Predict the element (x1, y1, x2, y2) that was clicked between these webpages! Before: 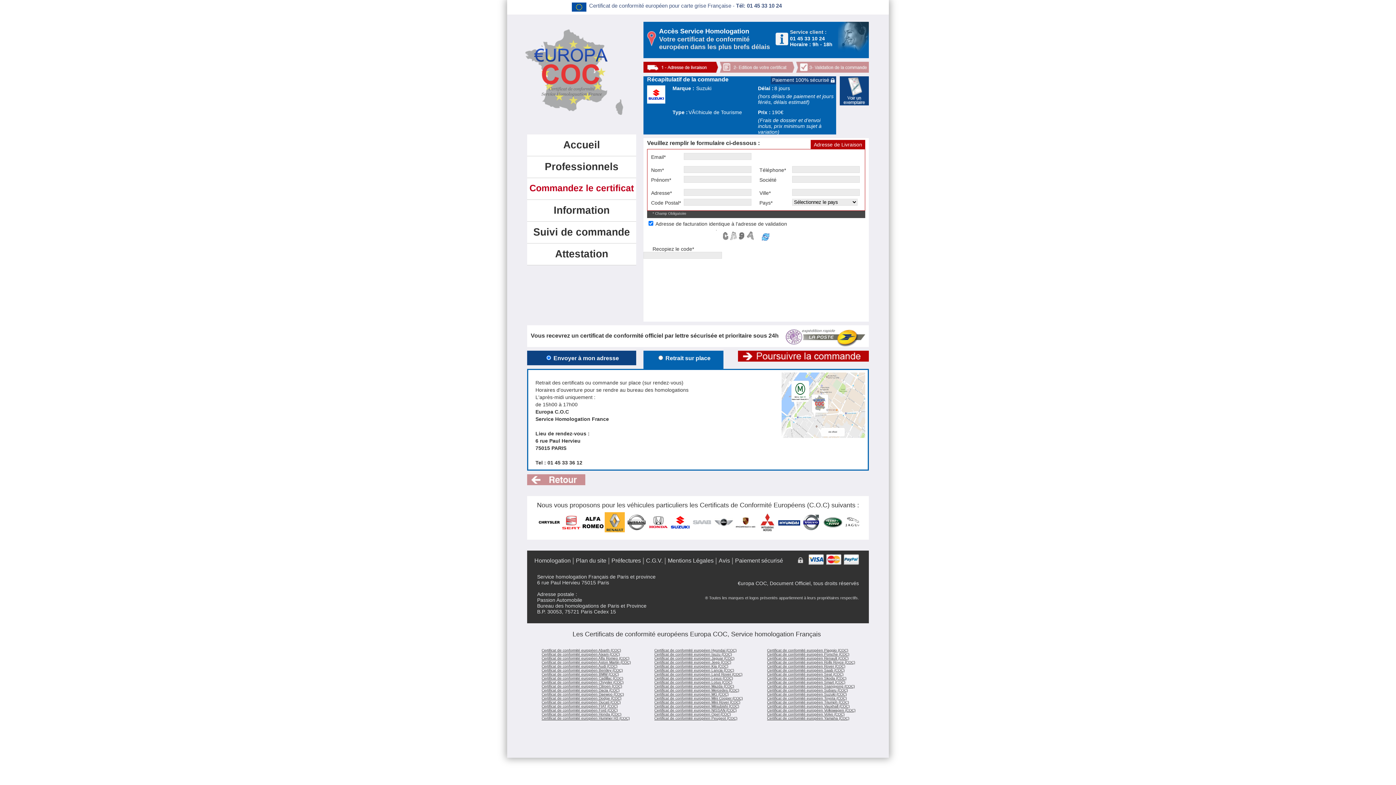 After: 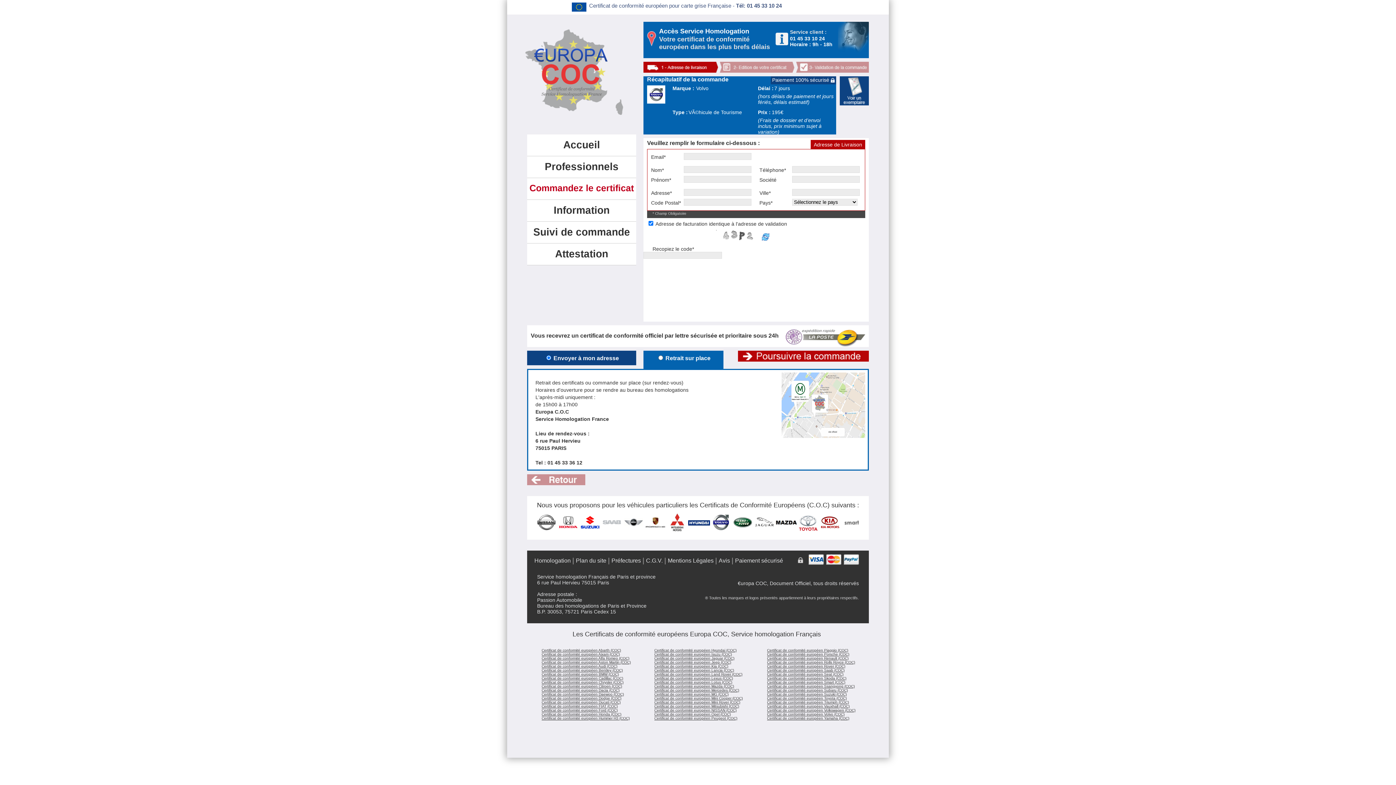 Action: label: Certificat de conformité européen Volvo (COC) bbox: (767, 712, 844, 716)